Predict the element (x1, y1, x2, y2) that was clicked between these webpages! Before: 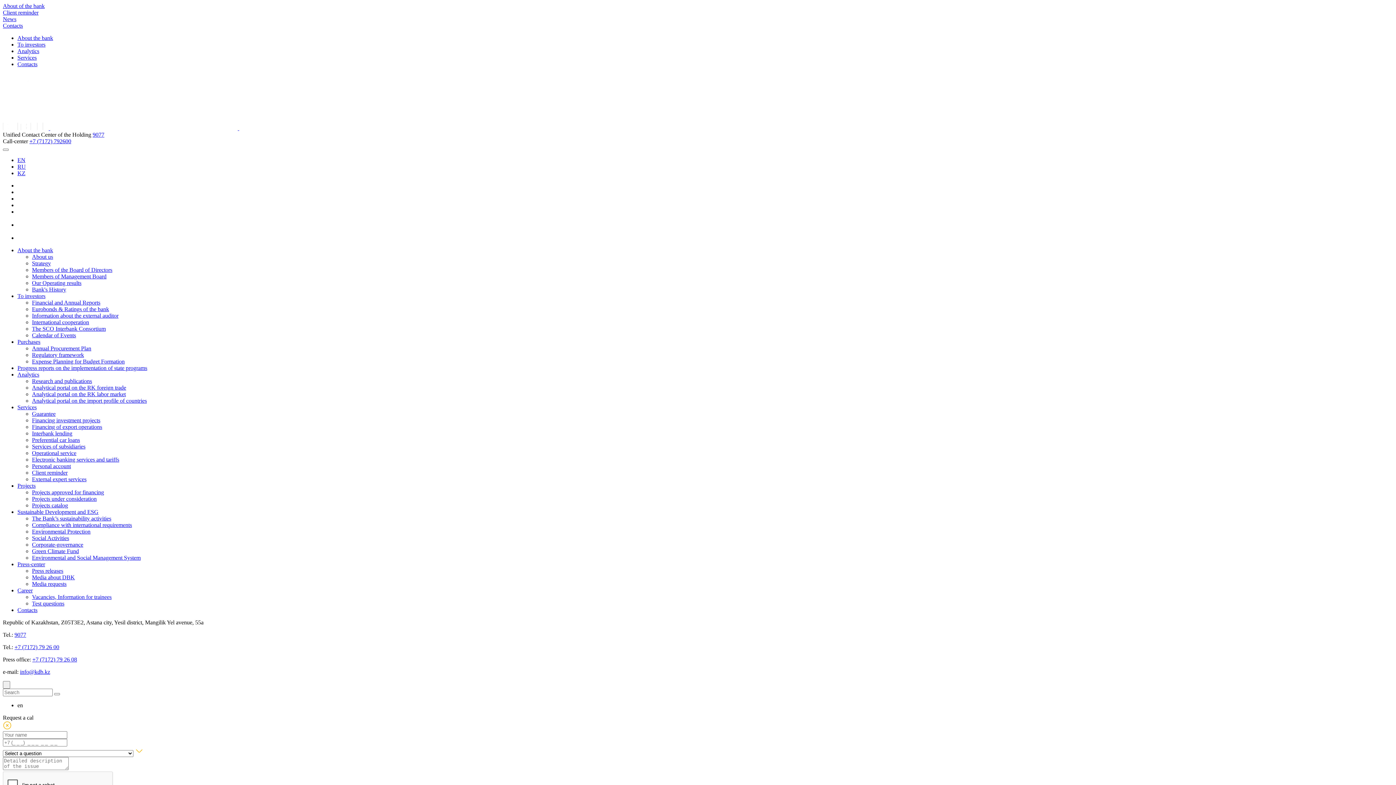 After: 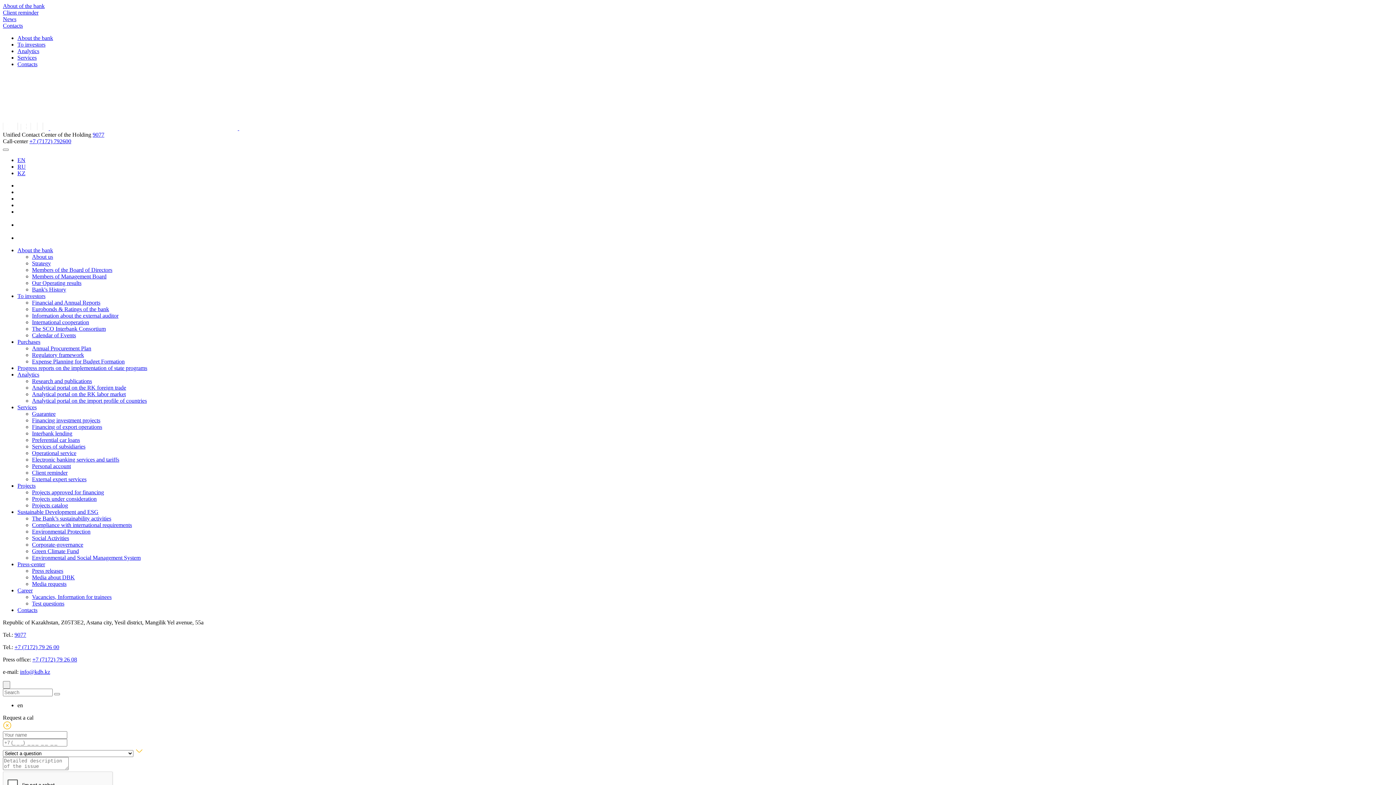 Action: bbox: (32, 319, 89, 325) label: International cooperation